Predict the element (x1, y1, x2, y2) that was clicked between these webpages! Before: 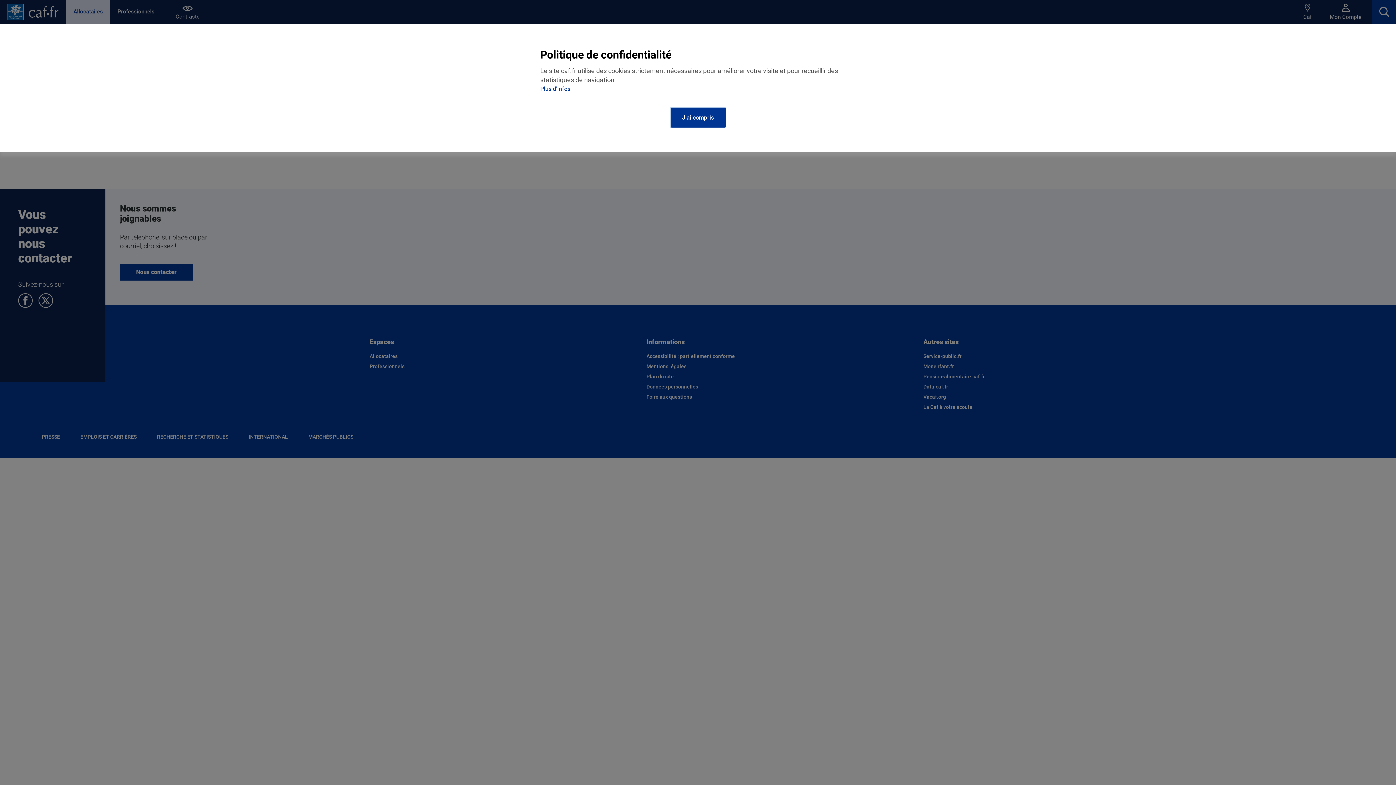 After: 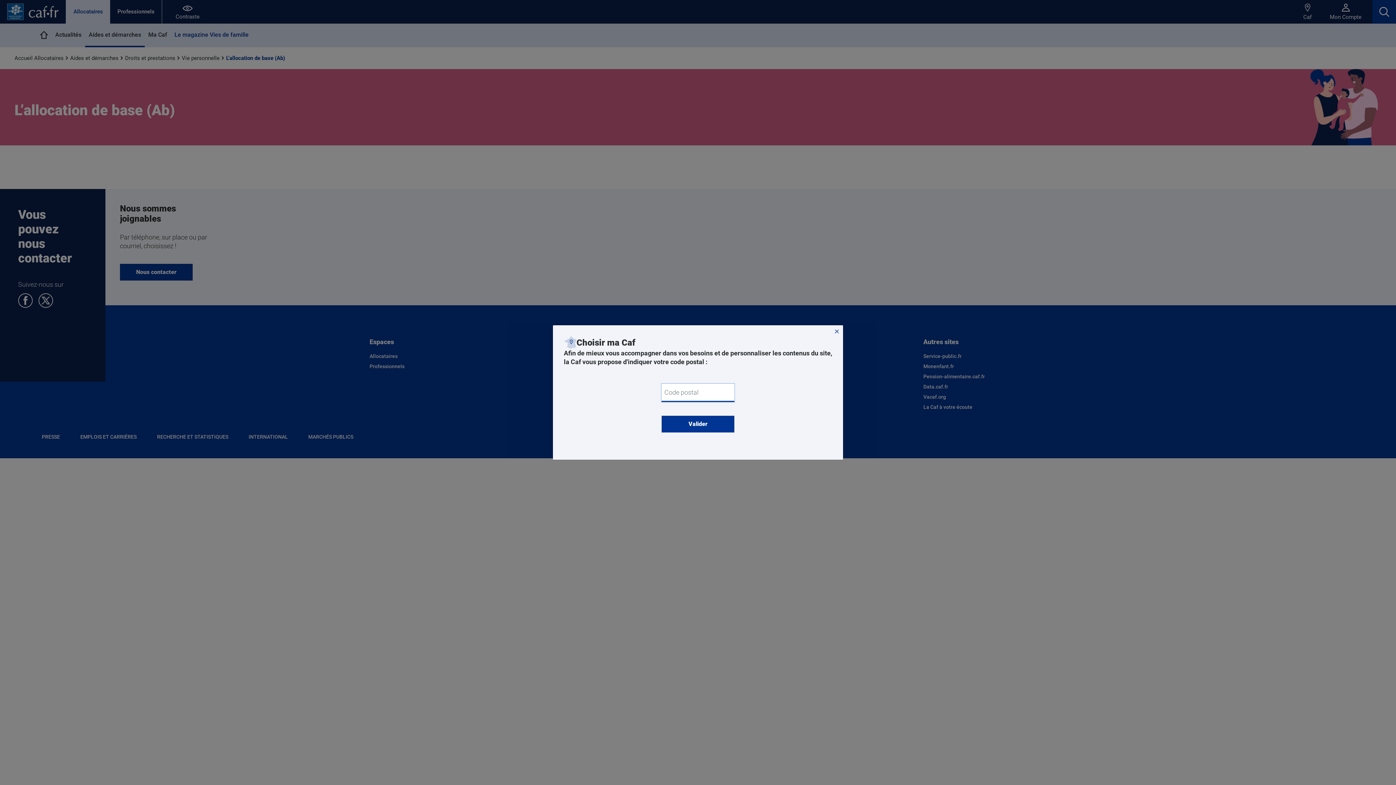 Action: label: J'ai compris bbox: (670, 107, 725, 127)